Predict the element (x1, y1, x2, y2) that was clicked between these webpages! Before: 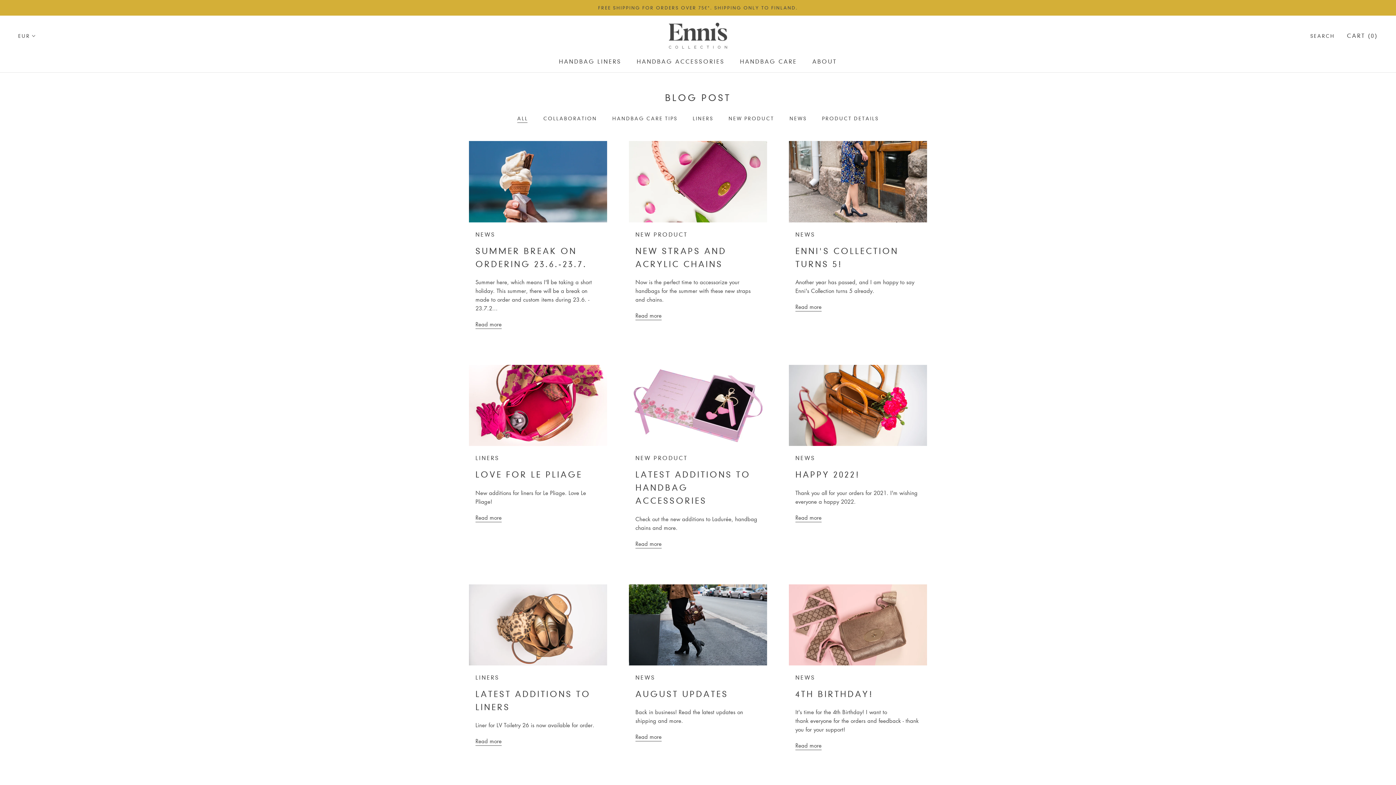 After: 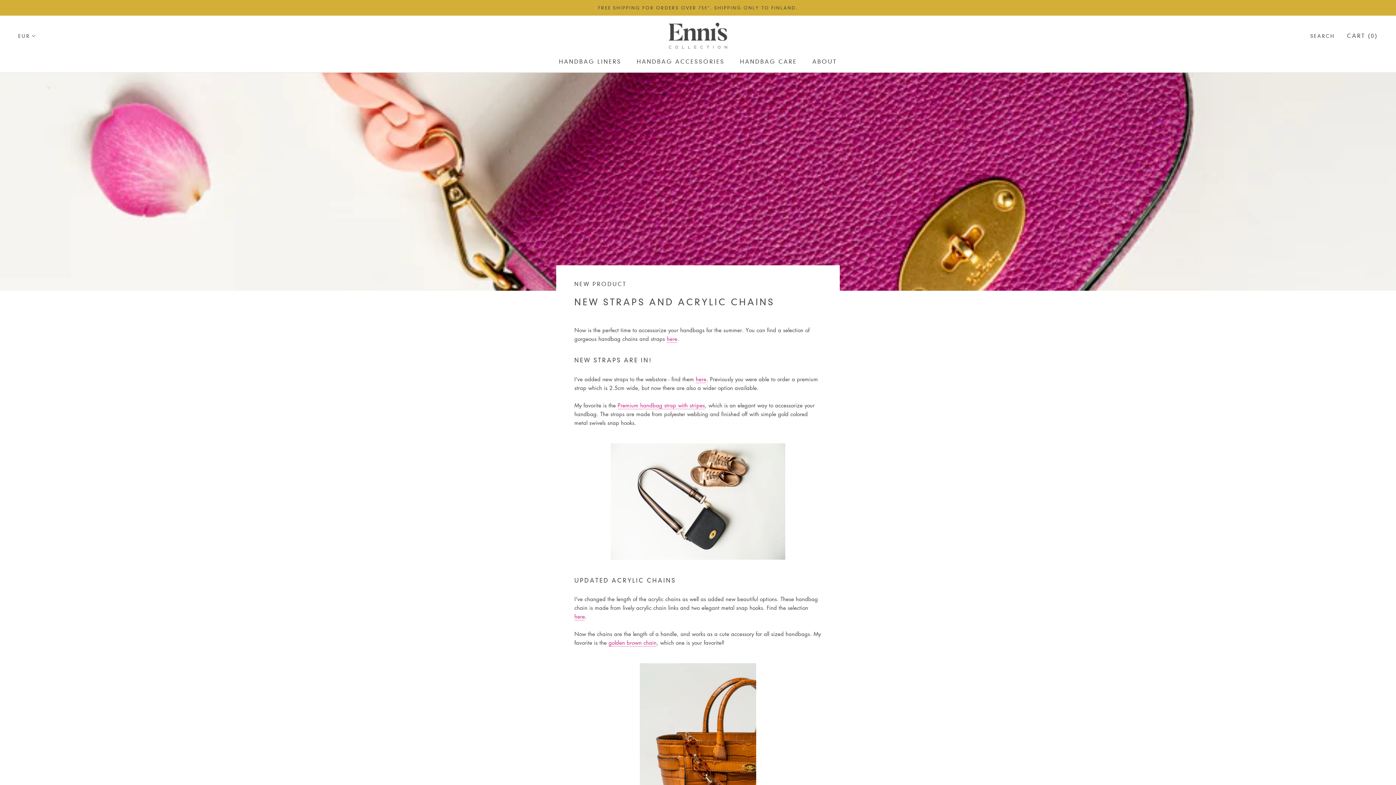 Action: bbox: (635, 311, 661, 319) label: Read more